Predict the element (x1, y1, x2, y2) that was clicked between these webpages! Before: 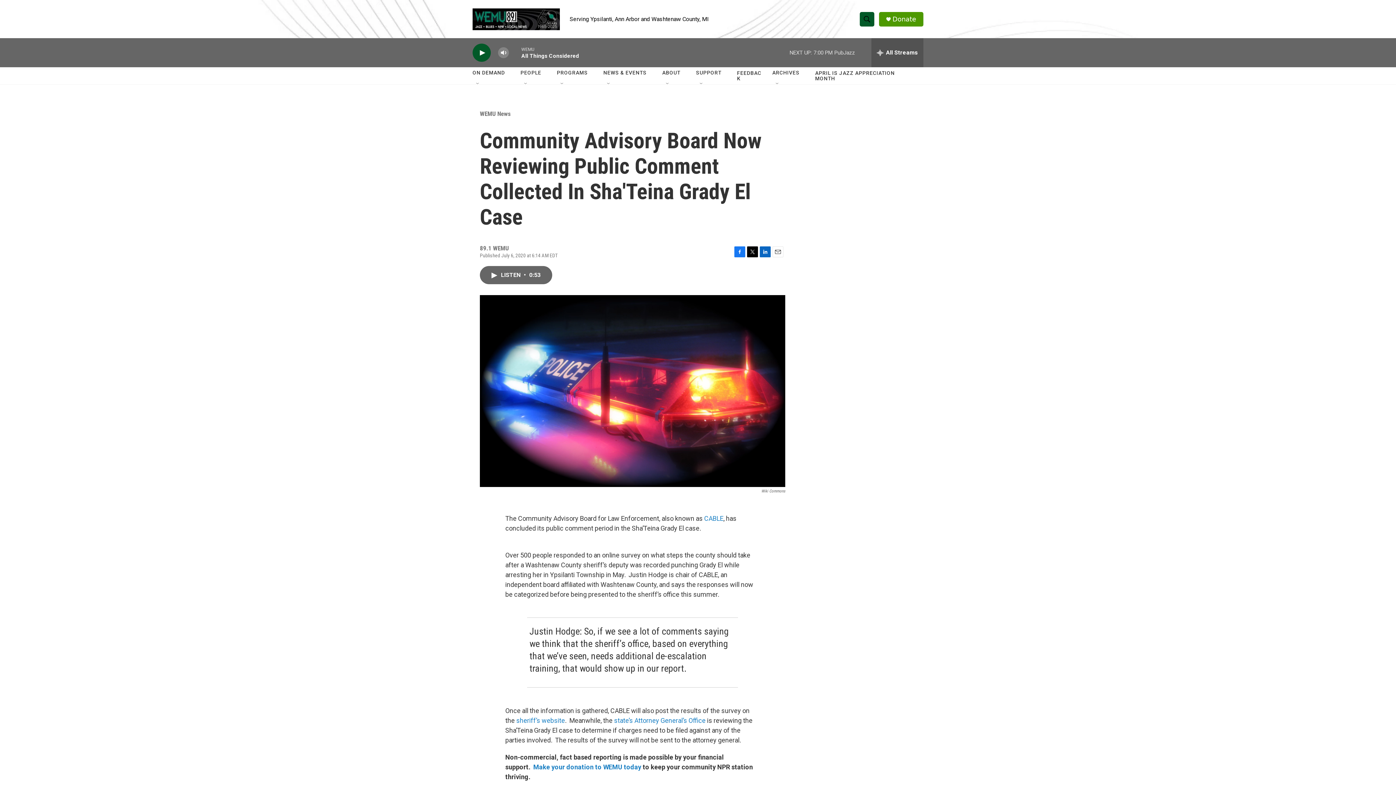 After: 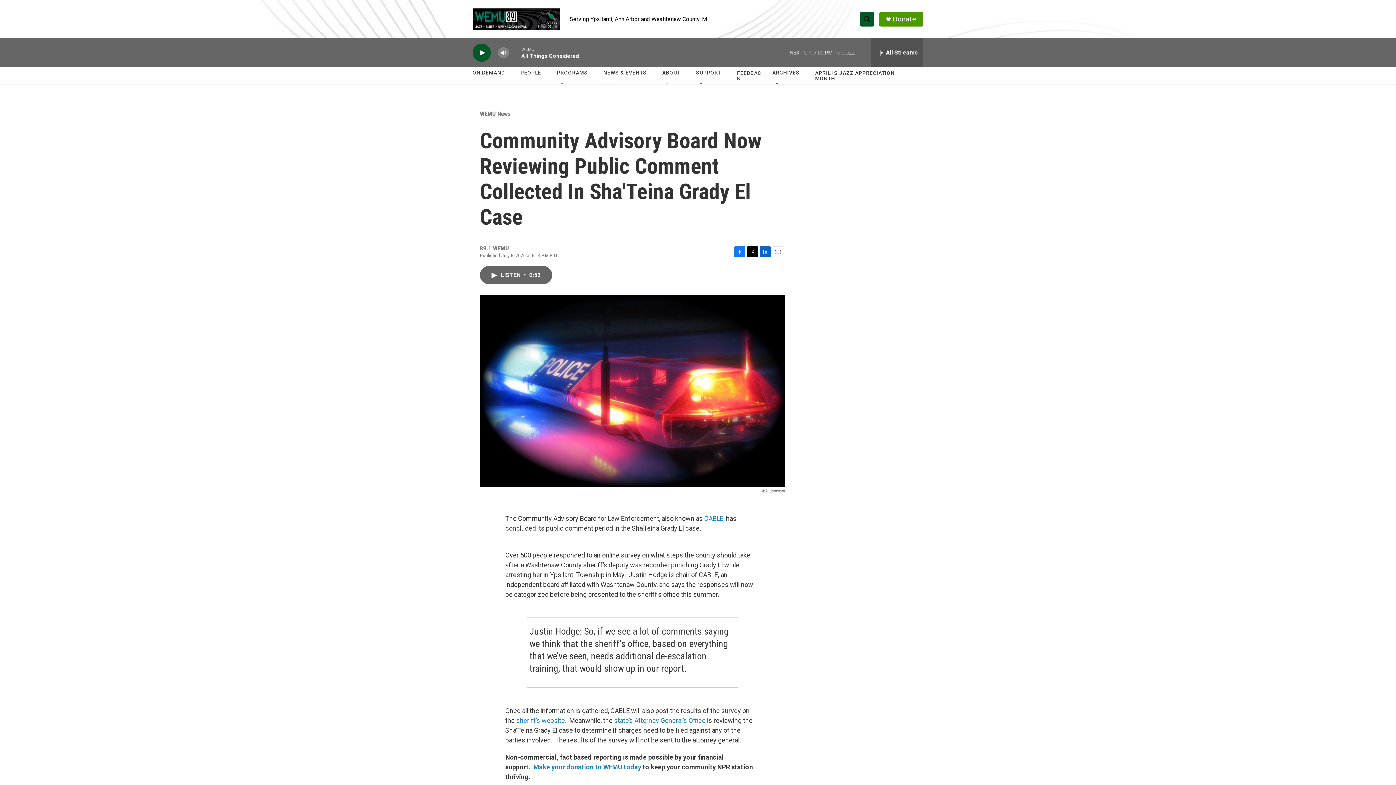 Action: label: Donate bbox: (892, 15, 916, 22)